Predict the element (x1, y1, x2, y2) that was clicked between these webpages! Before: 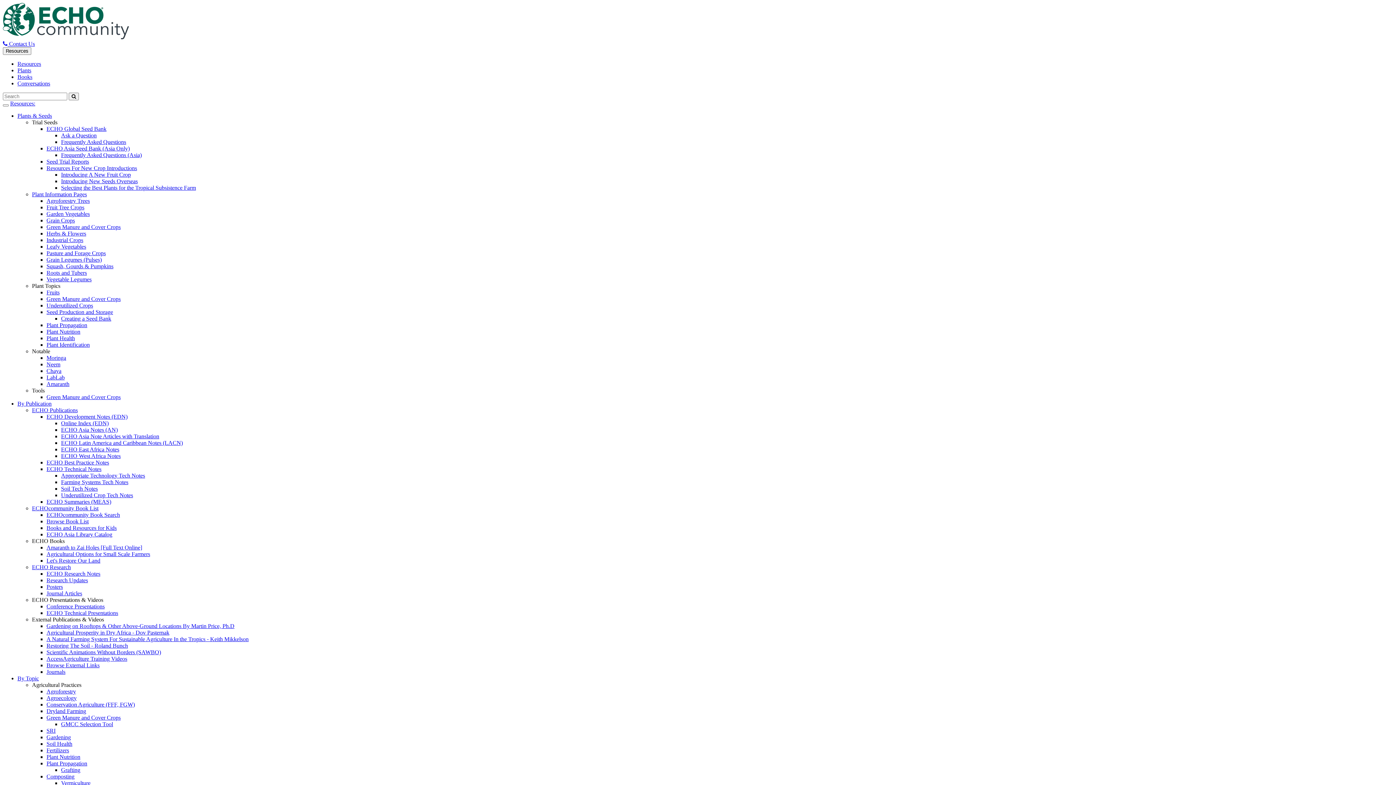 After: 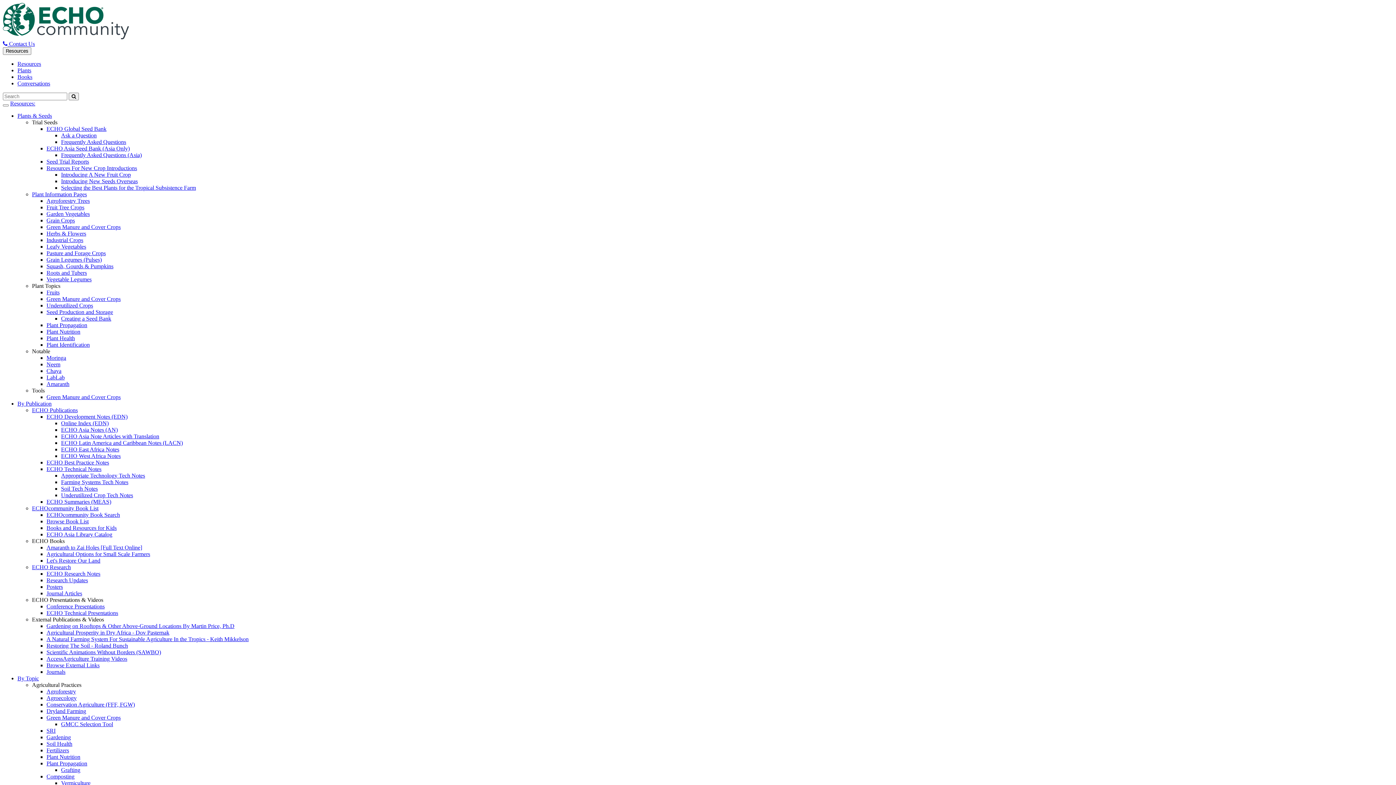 Action: bbox: (46, 773, 74, 780) label: Composting